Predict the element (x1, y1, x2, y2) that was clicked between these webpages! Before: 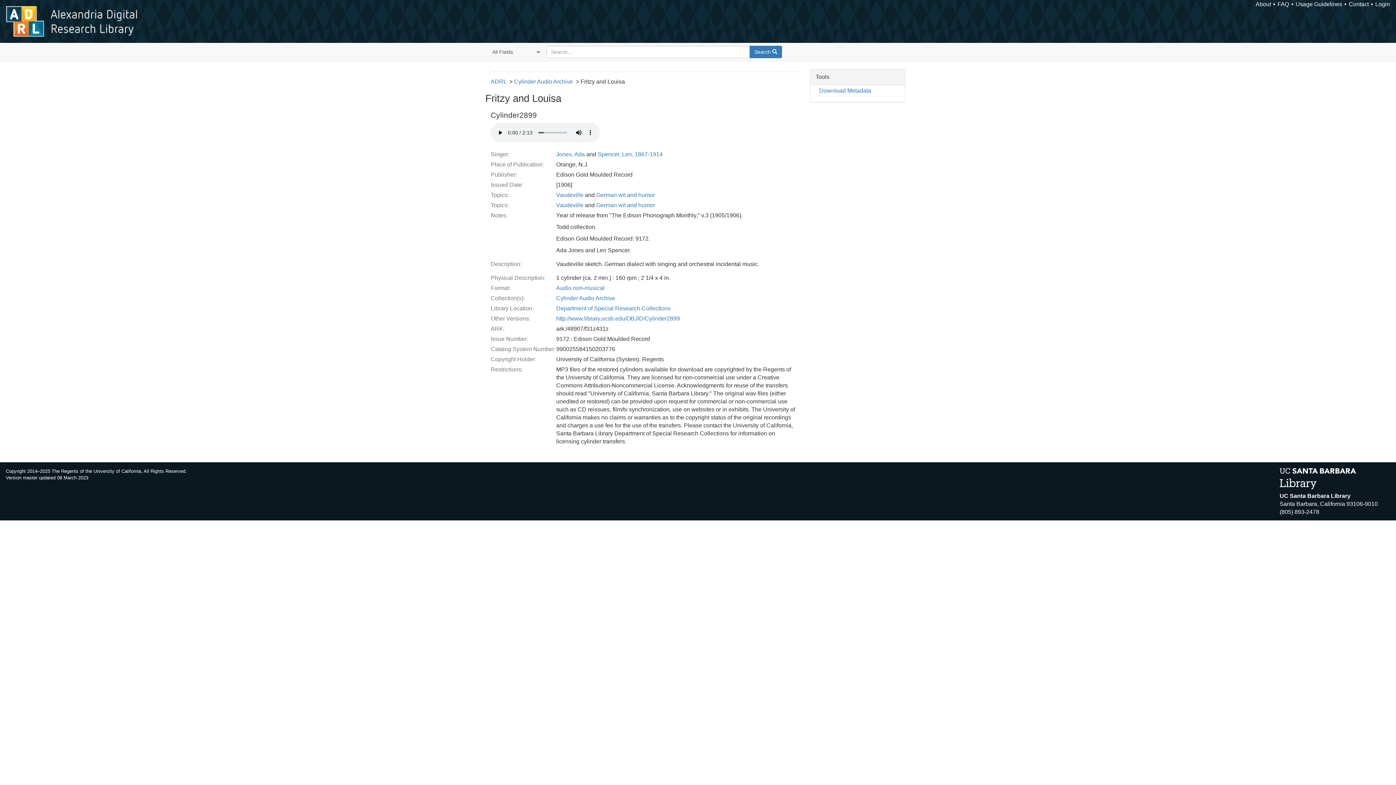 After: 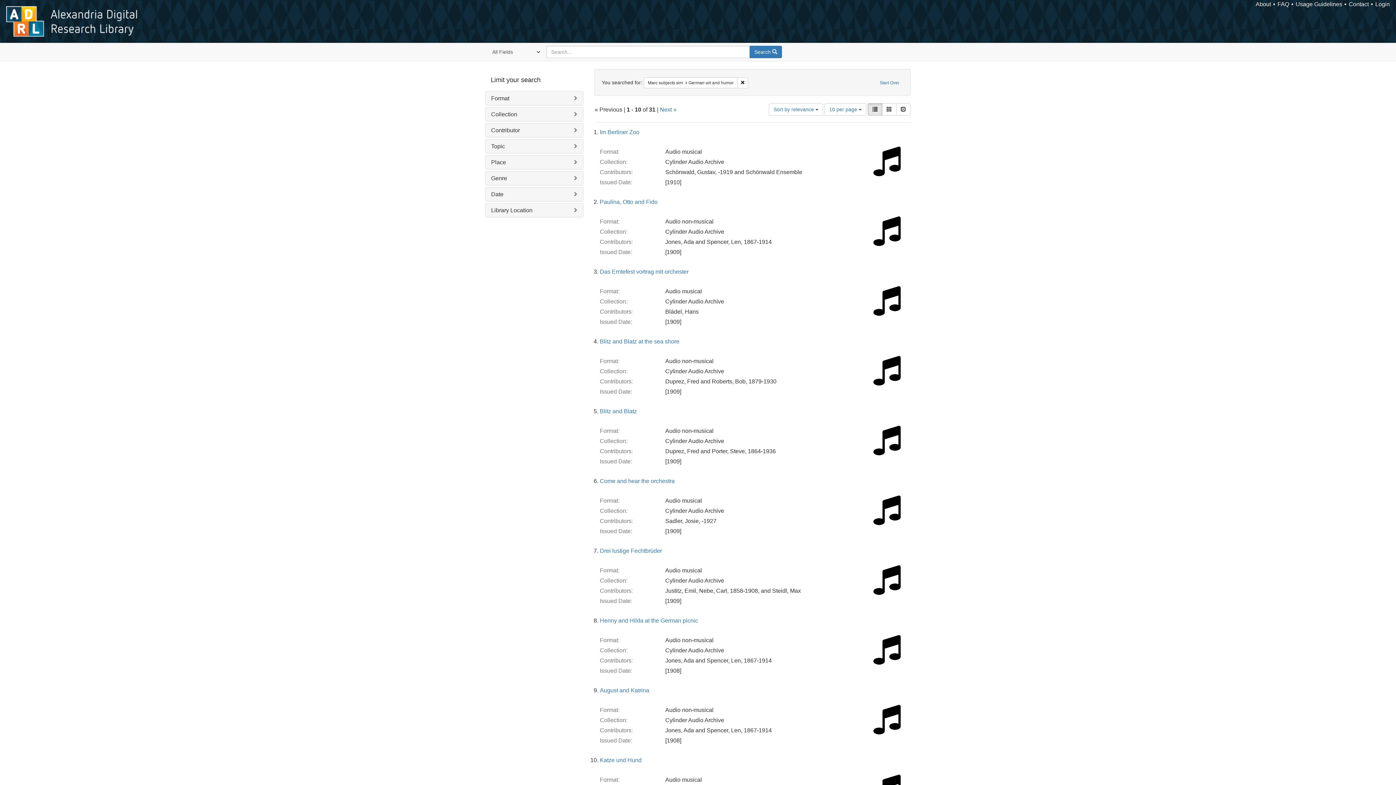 Action: bbox: (596, 202, 654, 208) label: German wit and humor